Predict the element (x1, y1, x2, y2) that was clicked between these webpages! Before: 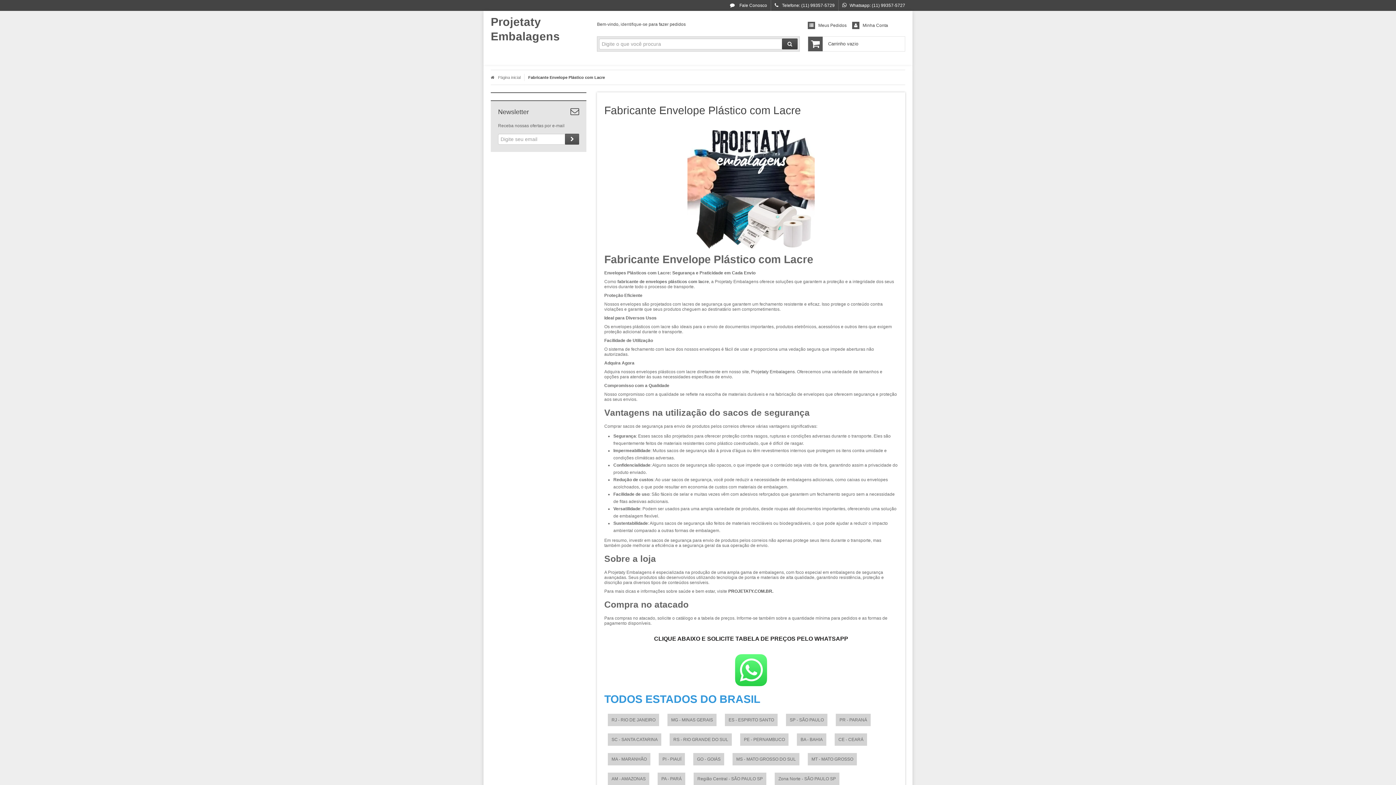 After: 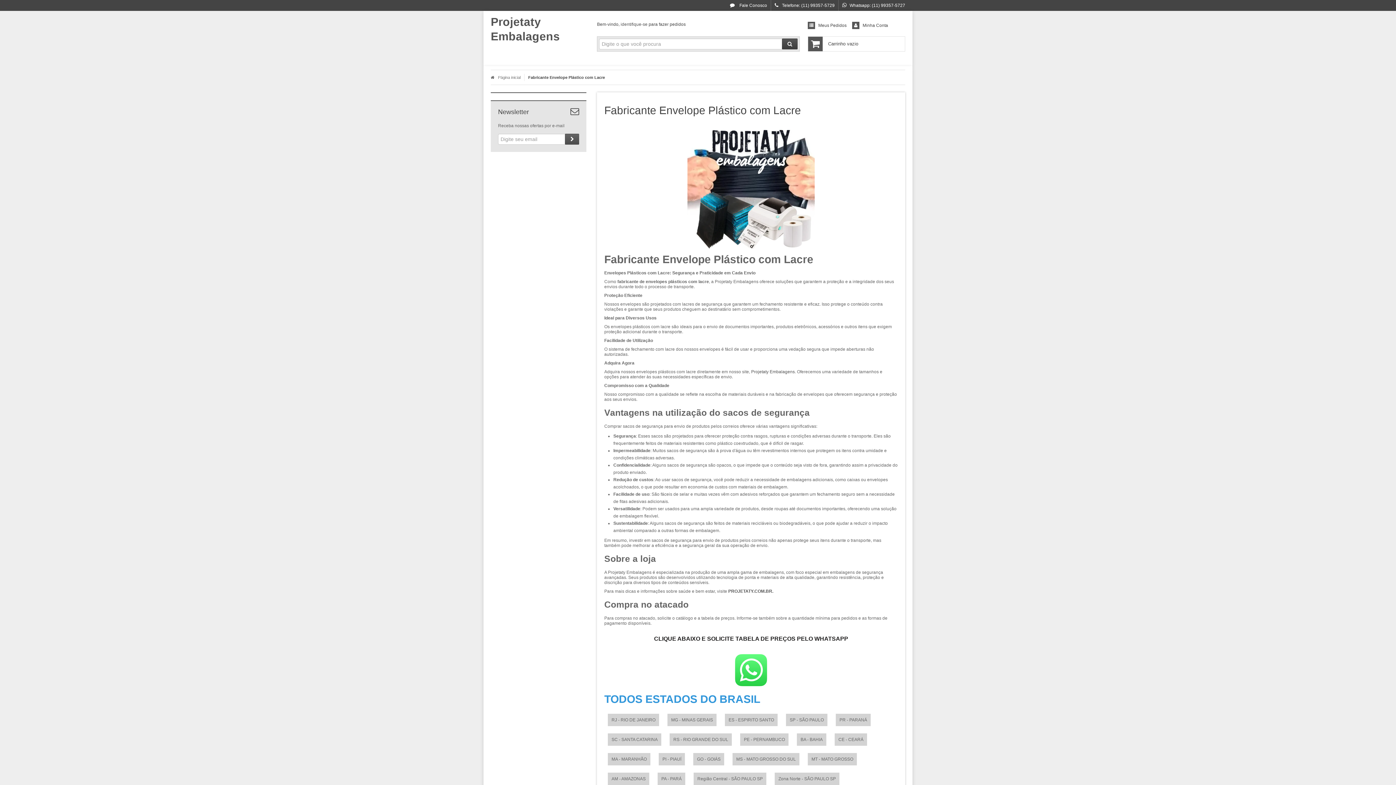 Action: bbox: (728, 589, 773, 594) label: PROJETATY.COM.BR.